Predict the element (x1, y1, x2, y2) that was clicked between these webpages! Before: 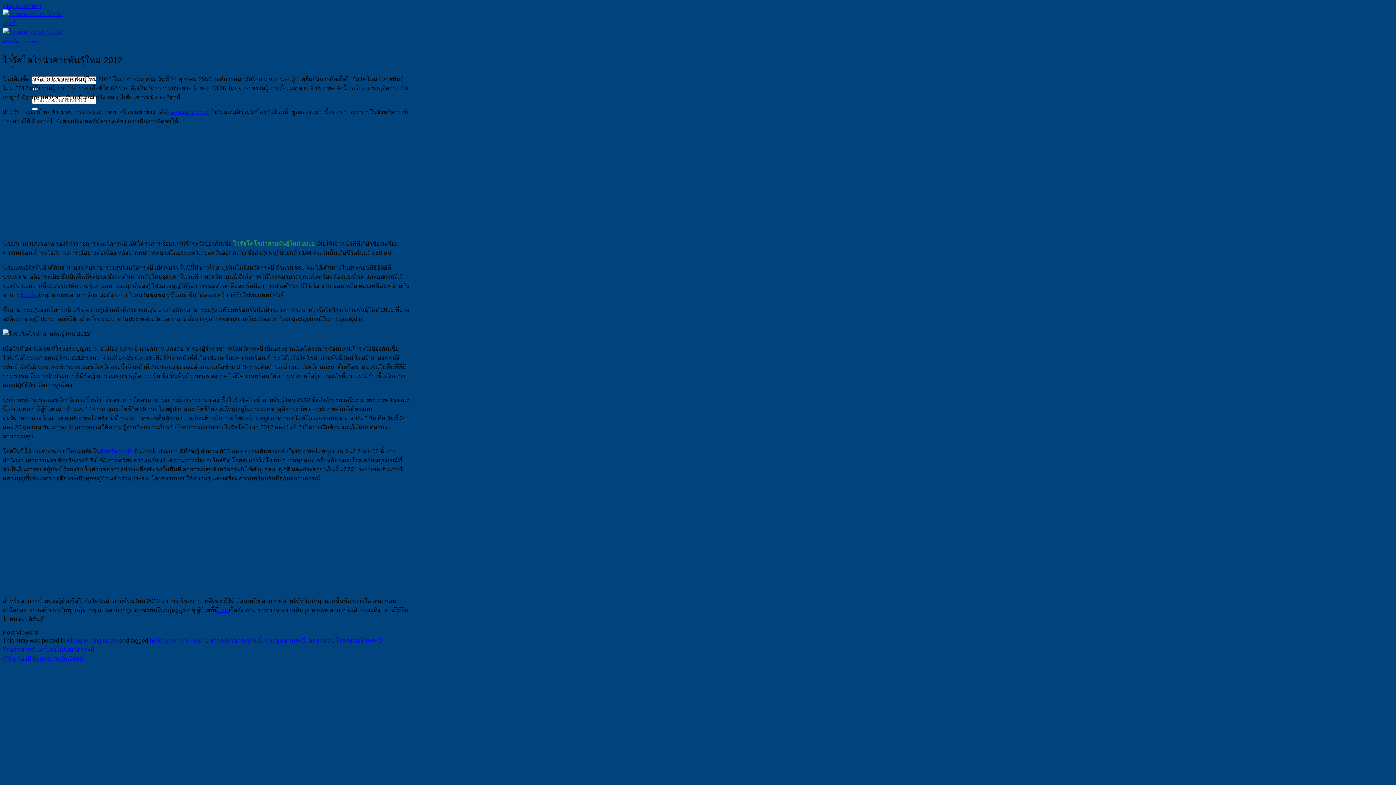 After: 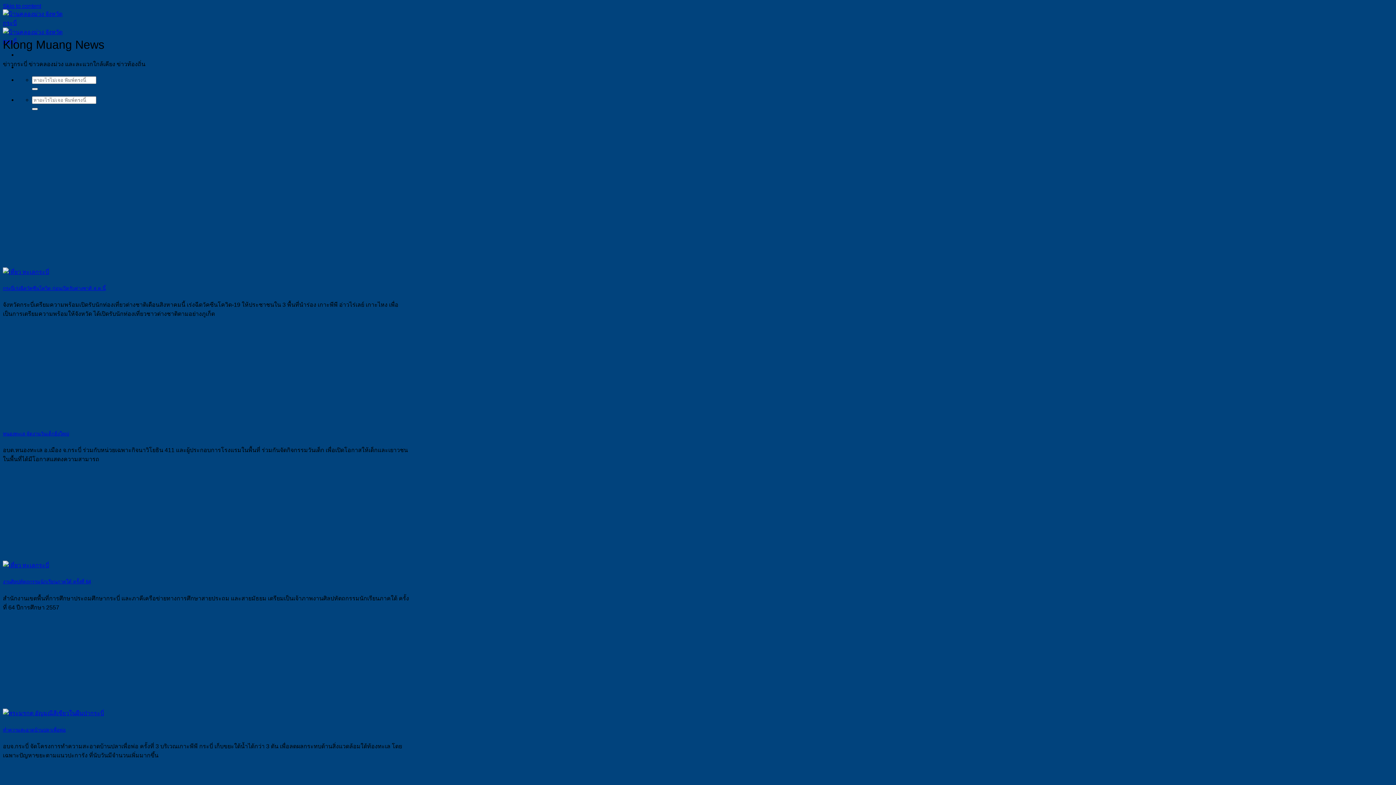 Action: bbox: (2, 39, 37, 43) label: Klong Muang News